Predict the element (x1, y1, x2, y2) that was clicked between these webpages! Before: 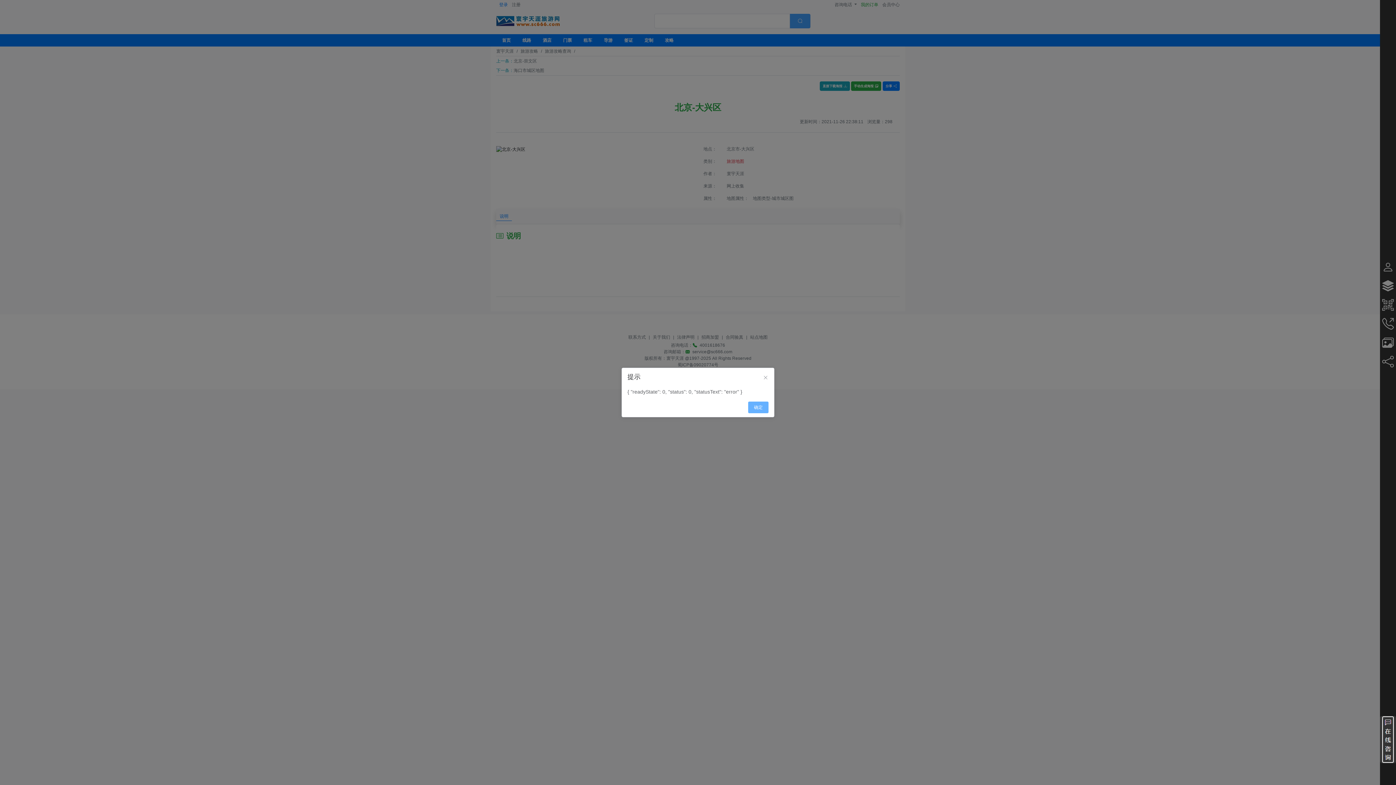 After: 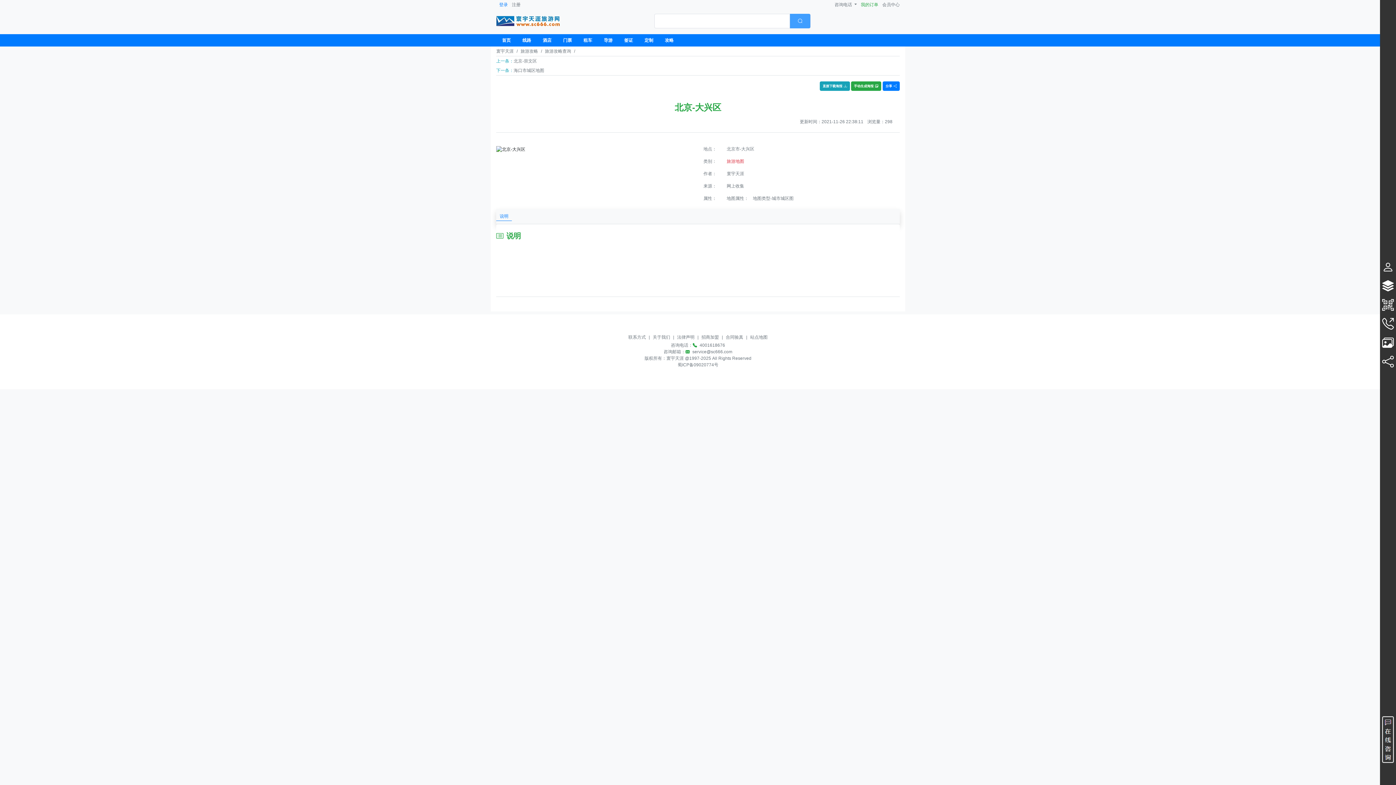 Action: label: Close bbox: (762, 373, 768, 382)